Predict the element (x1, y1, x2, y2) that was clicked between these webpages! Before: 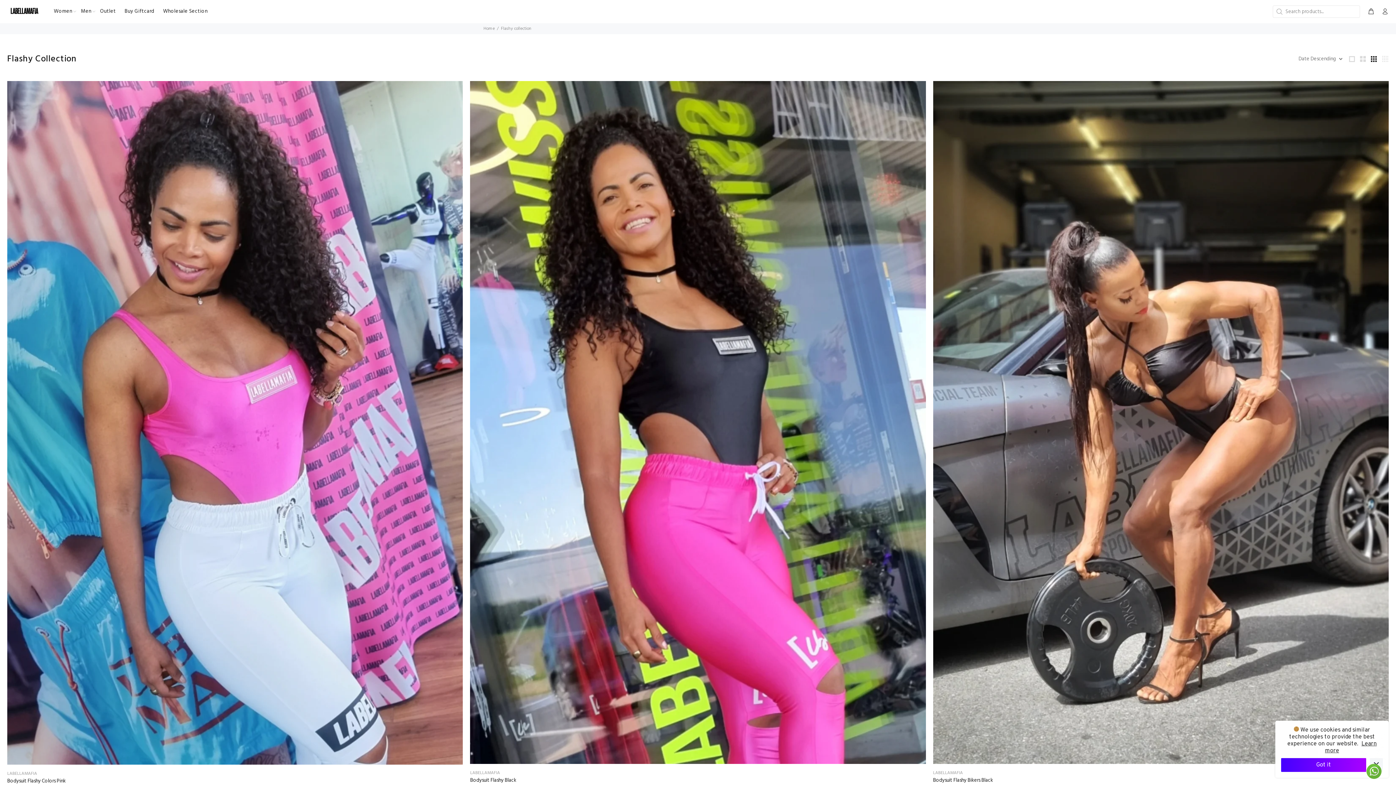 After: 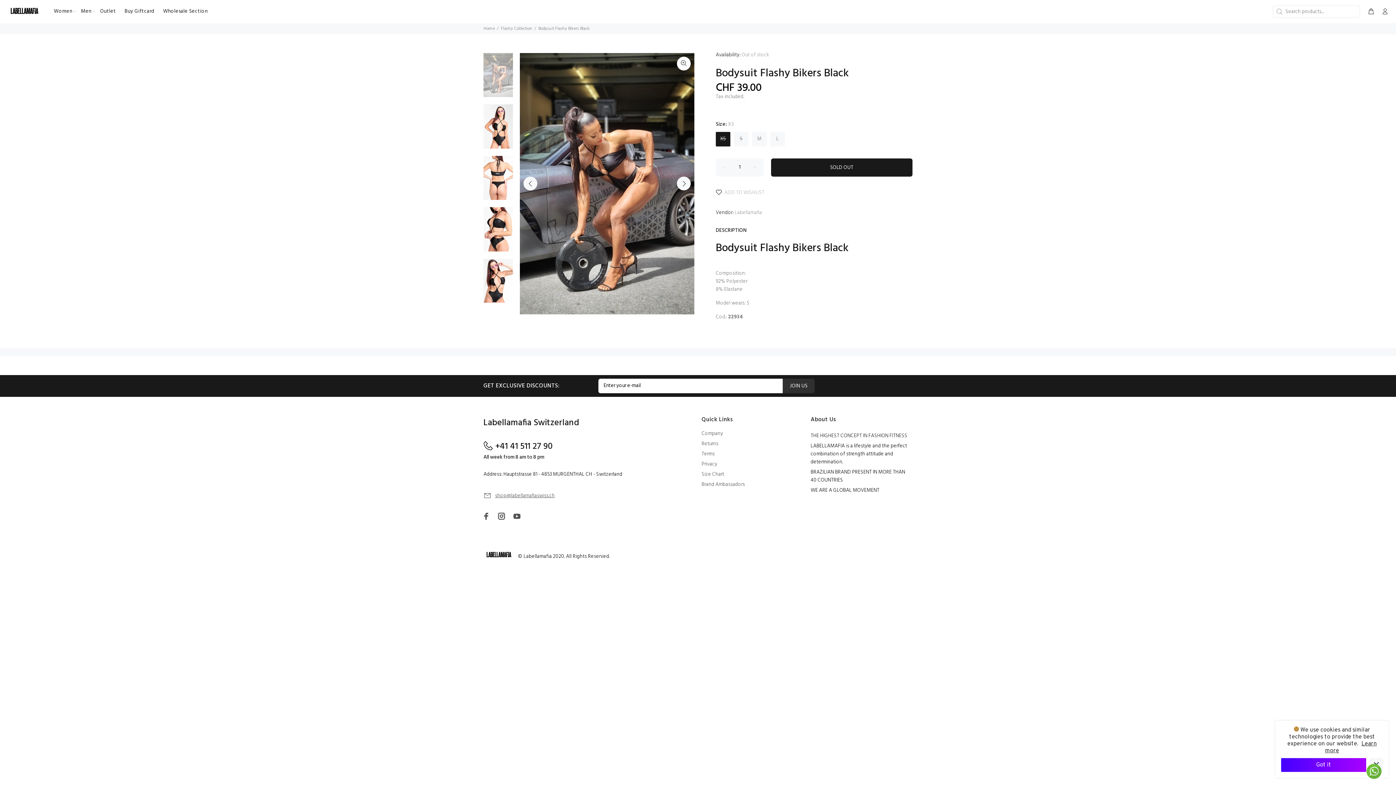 Action: bbox: (933, 80, 1389, 764)